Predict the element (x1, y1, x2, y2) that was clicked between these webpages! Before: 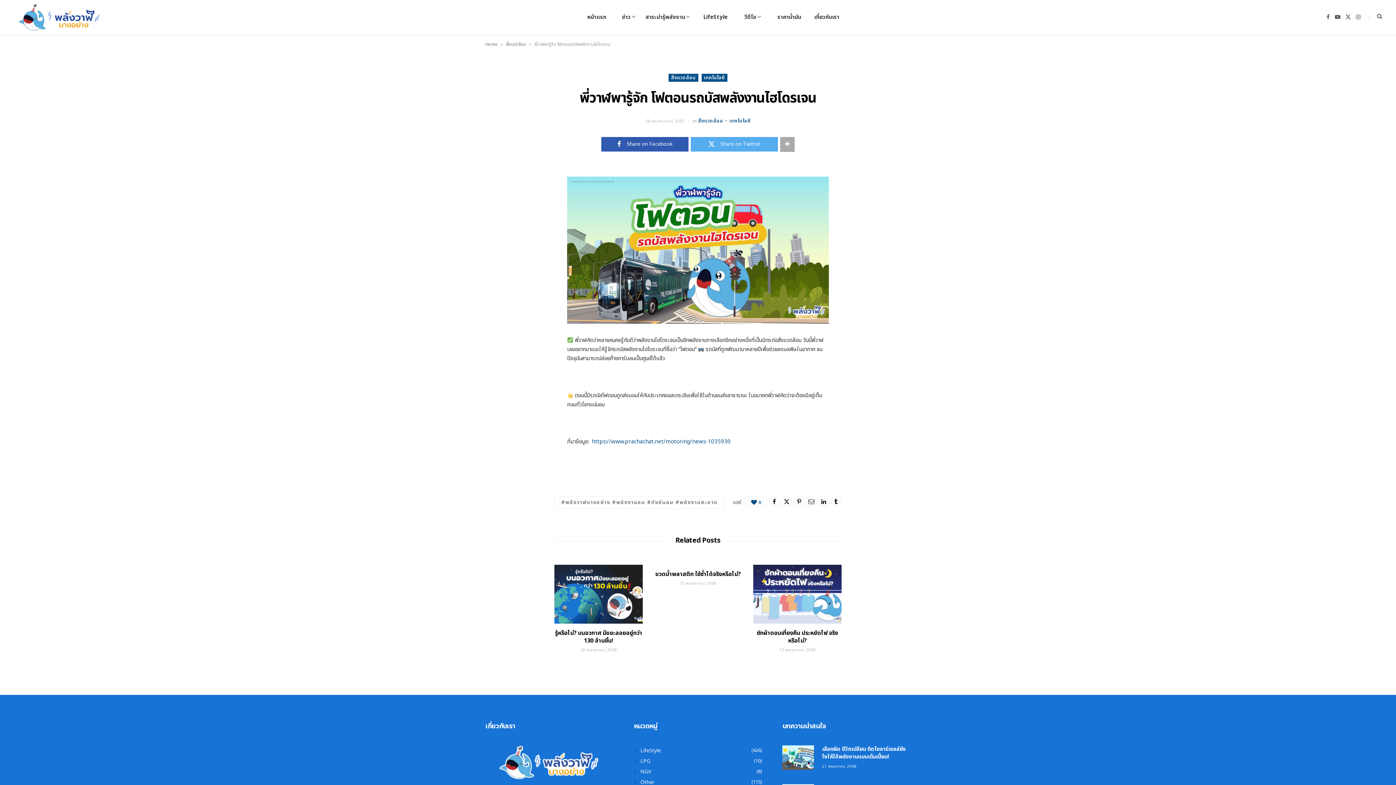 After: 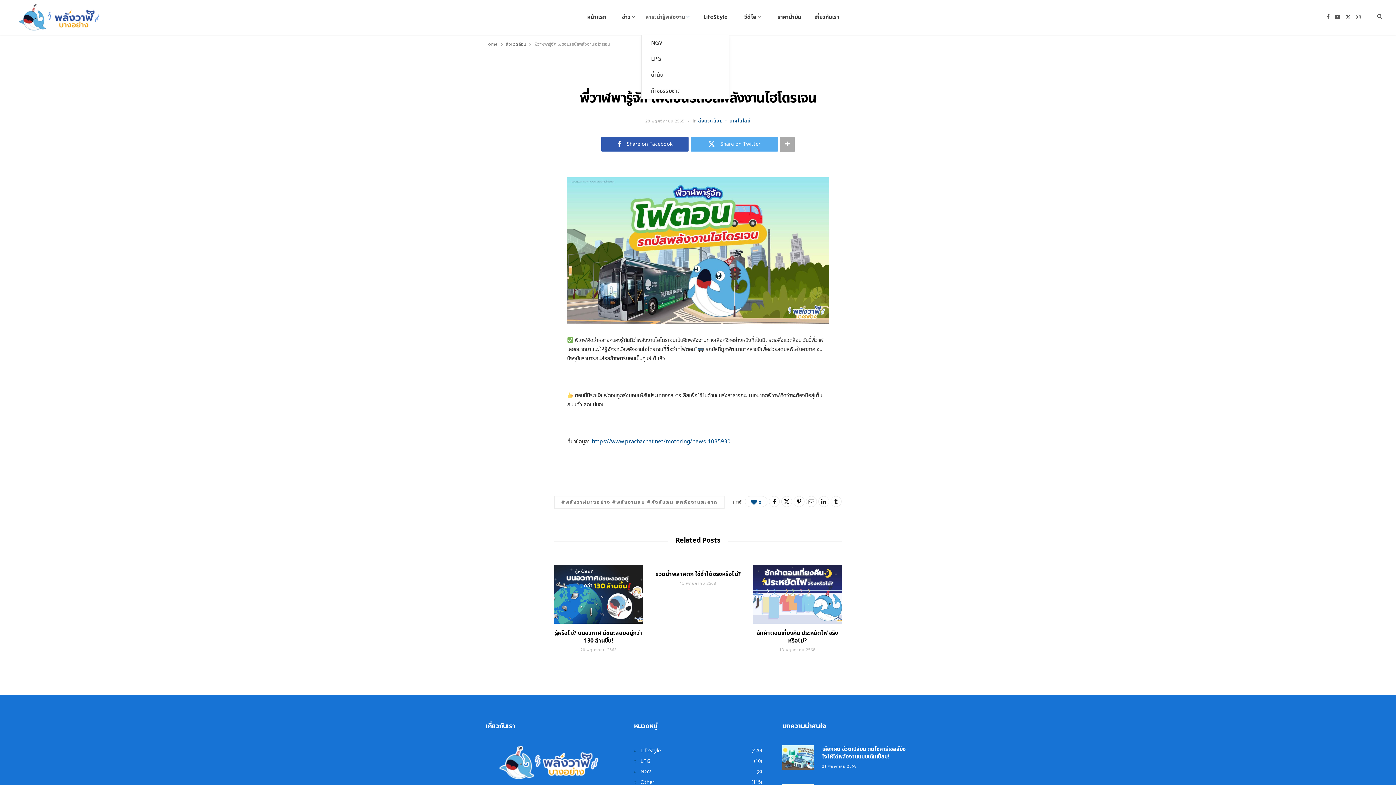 Action: bbox: (637, 0, 696, 34) label: สาระน่ารู้พลังงาน